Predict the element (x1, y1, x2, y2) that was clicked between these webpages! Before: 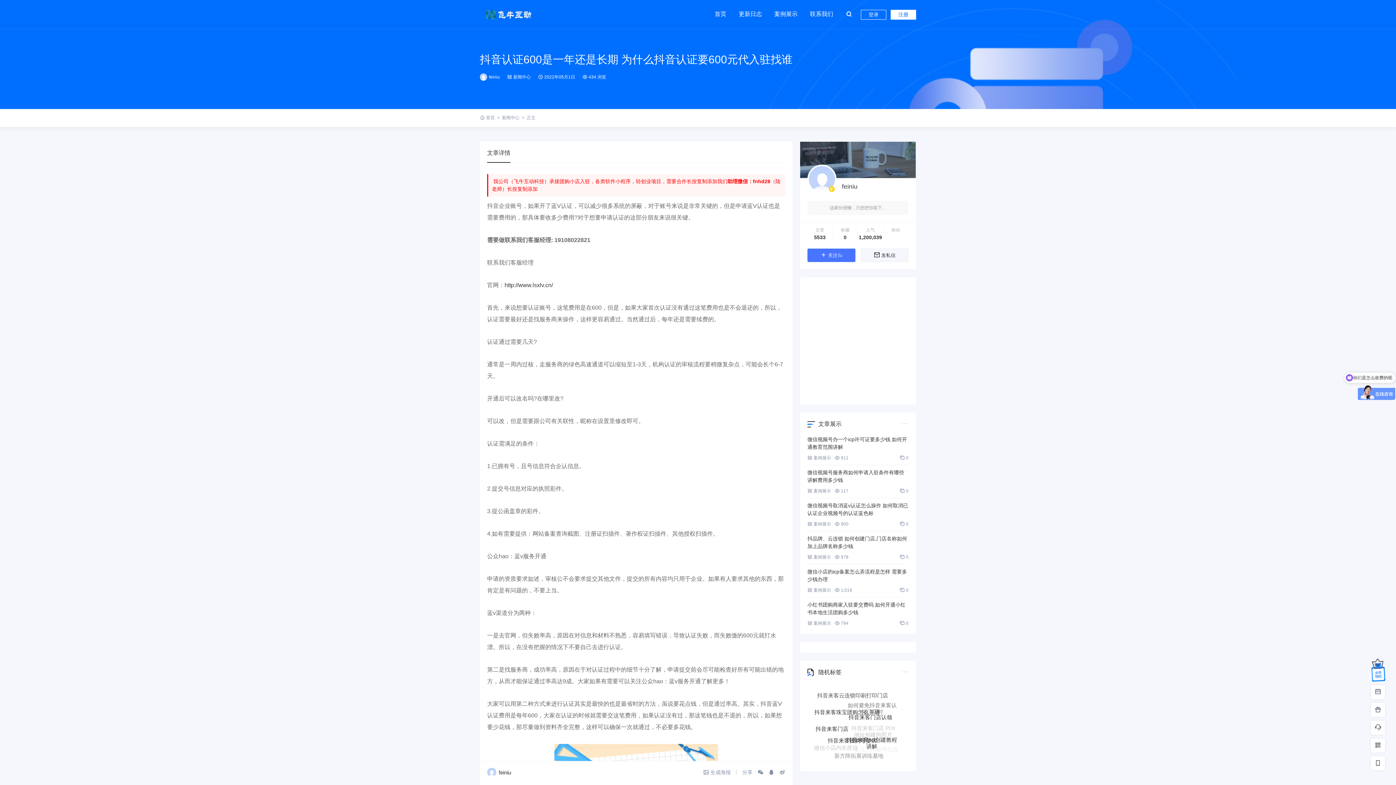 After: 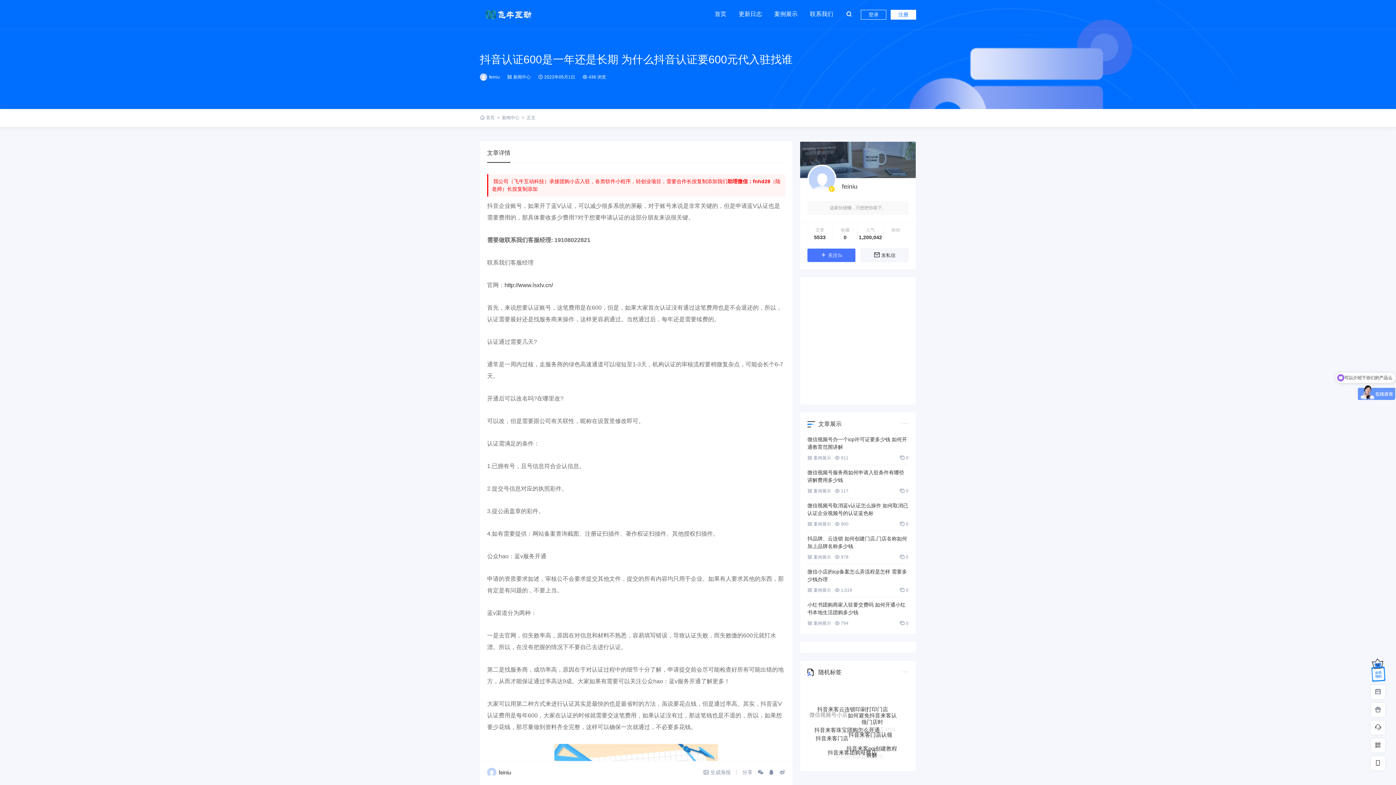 Action: label: 抖音认证600是一年还是长期 为什么抖音认证要600元代入驻找谁 bbox: (480, 53, 792, 65)